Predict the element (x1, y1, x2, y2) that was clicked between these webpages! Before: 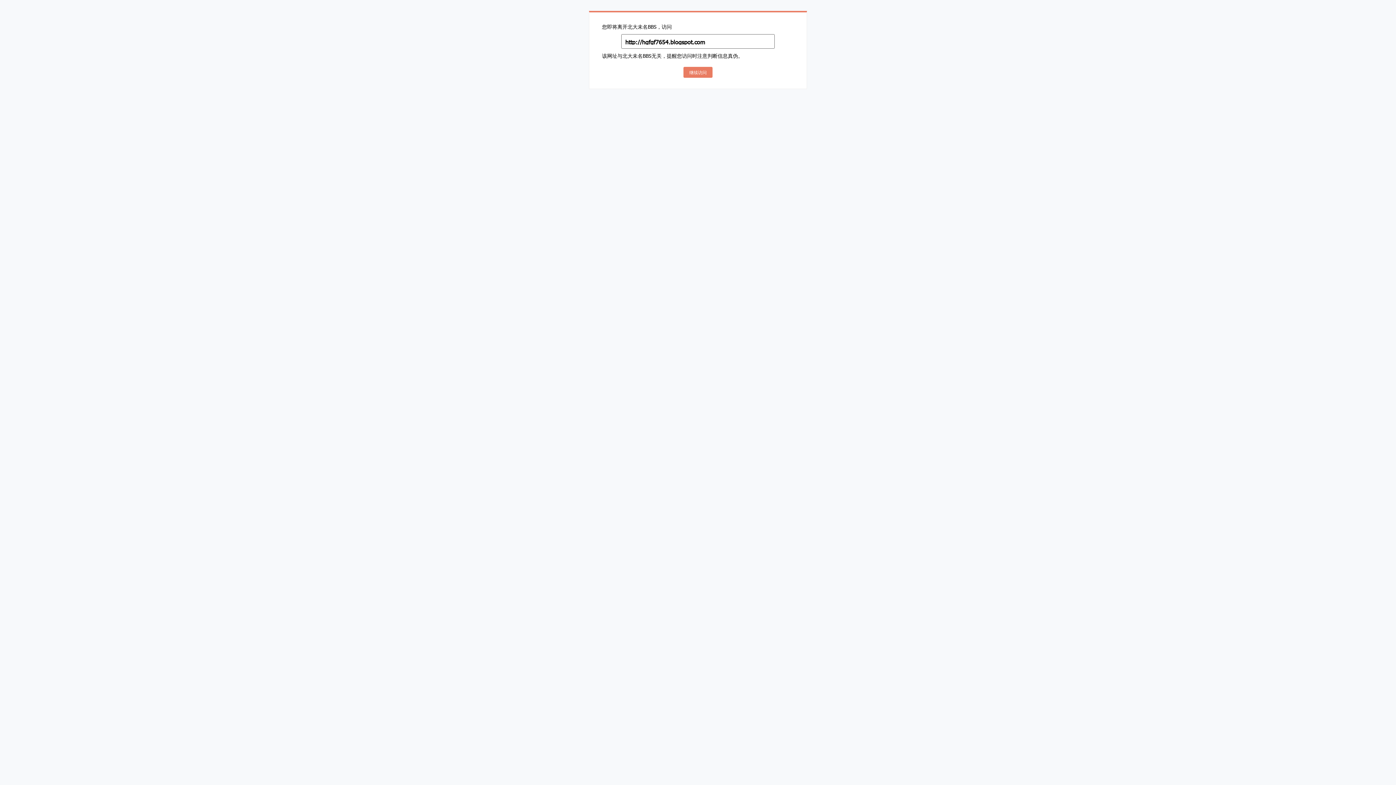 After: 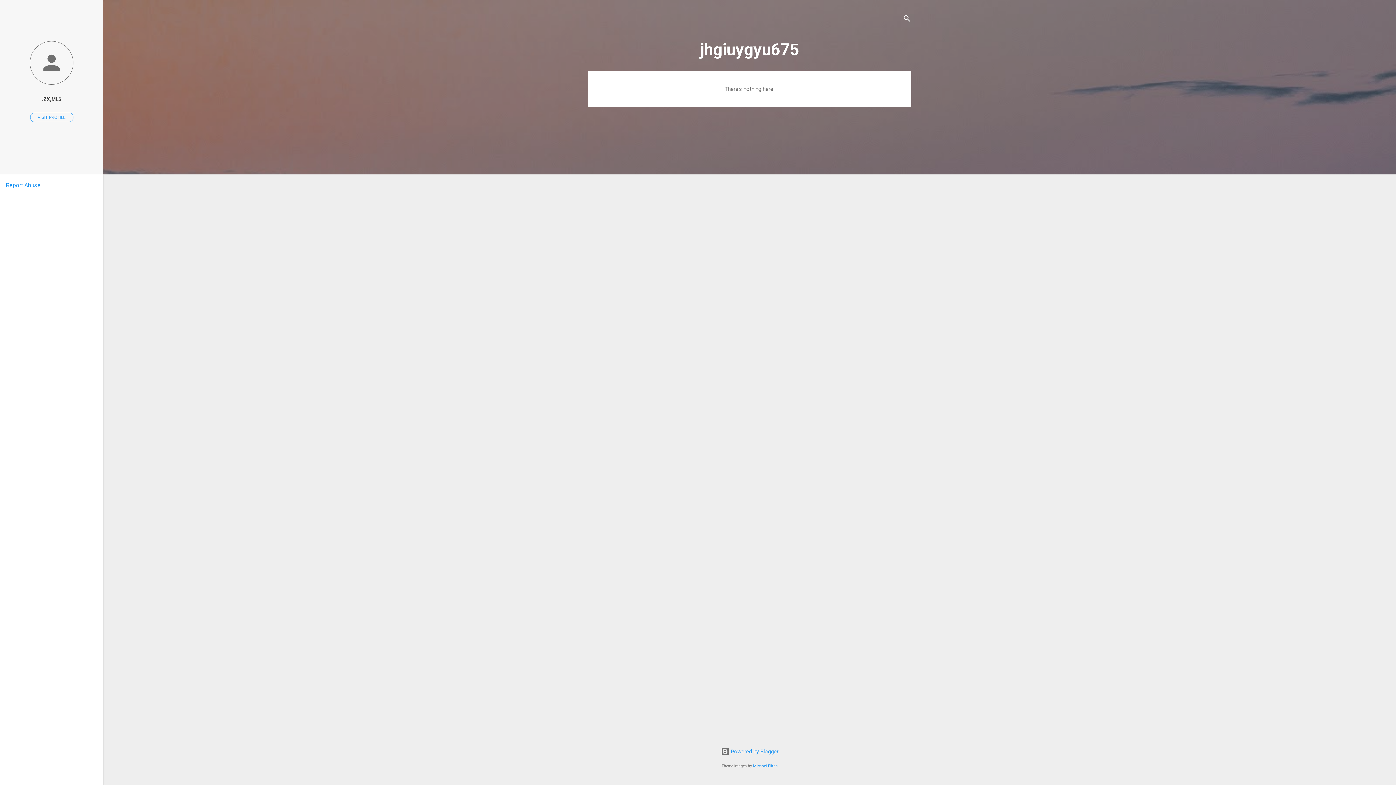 Action: bbox: (683, 66, 712, 77) label: 继续访问